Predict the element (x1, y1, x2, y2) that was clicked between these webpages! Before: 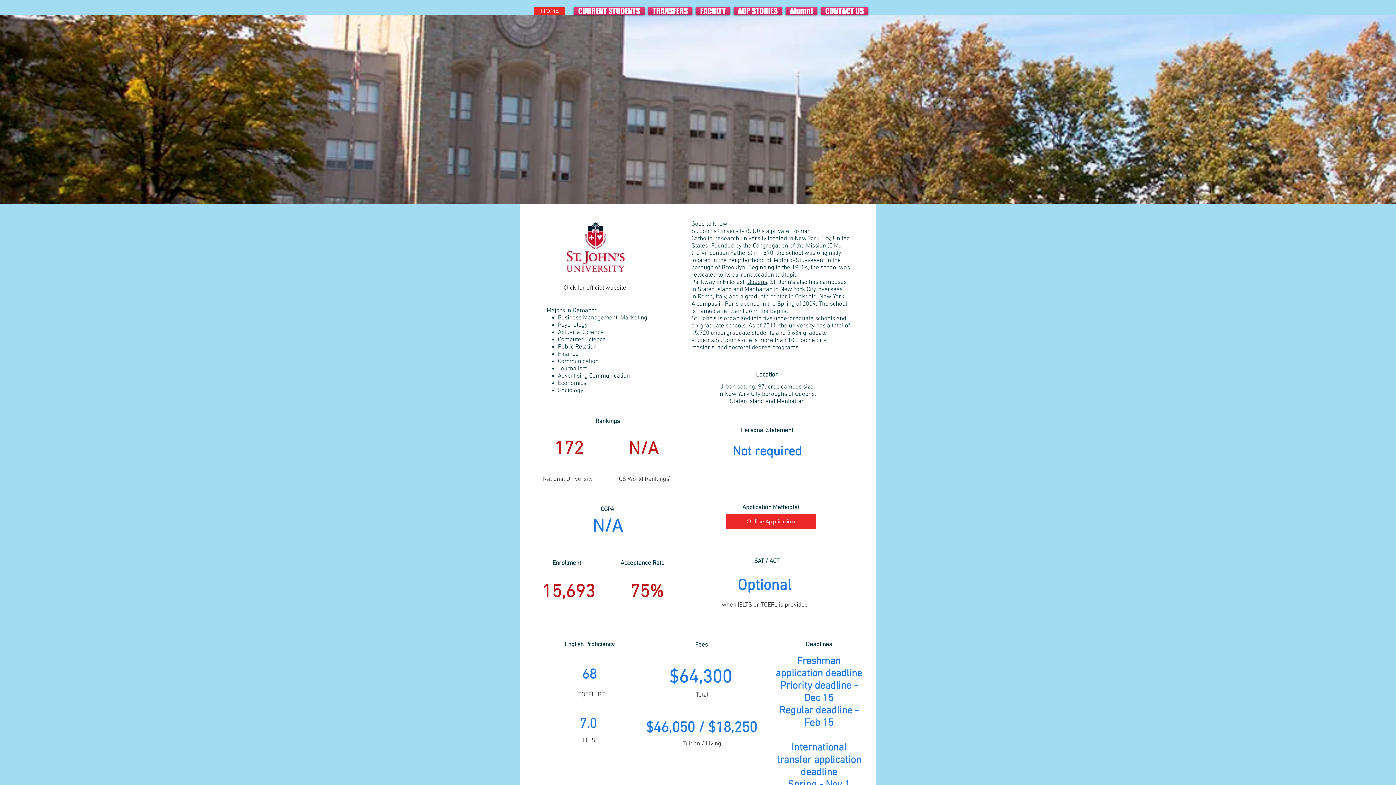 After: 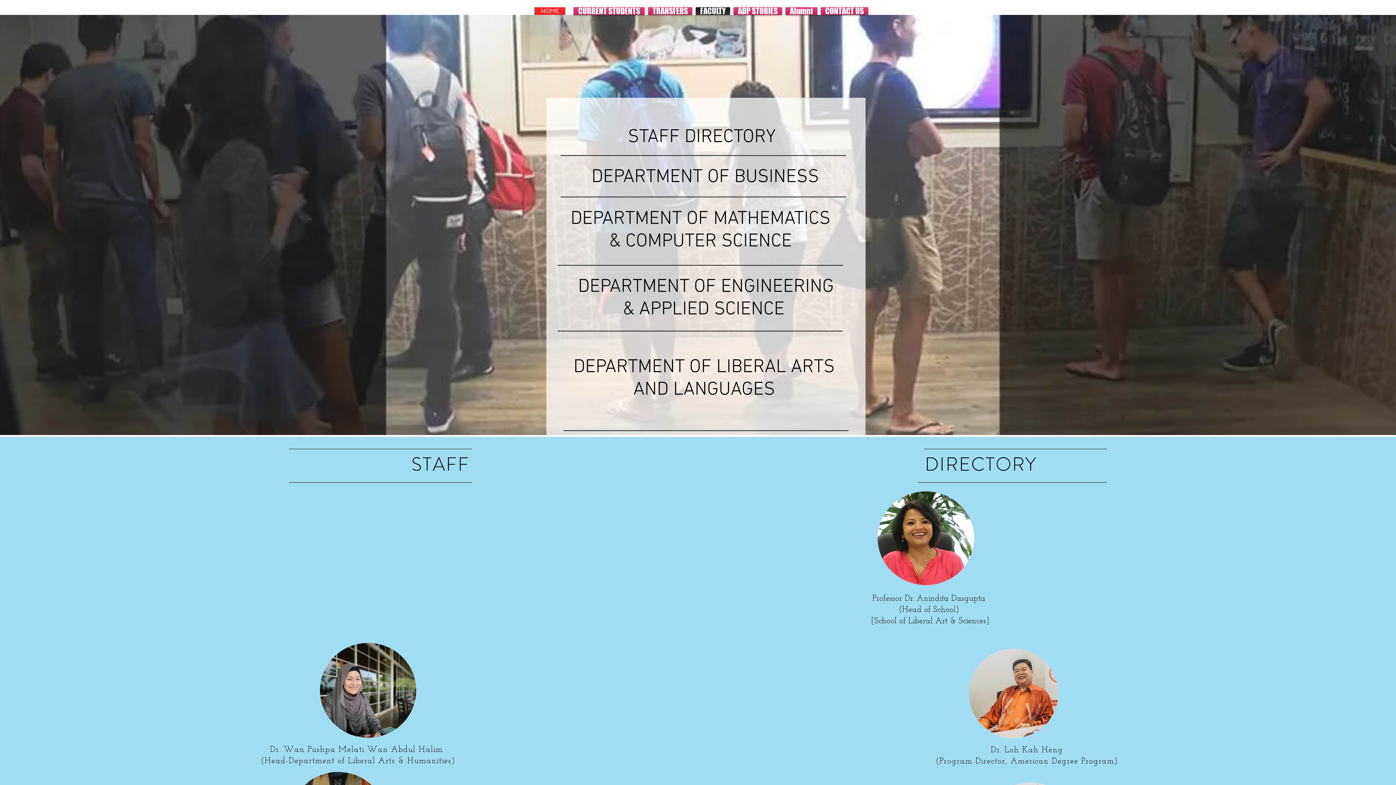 Action: bbox: (694, 7, 732, 14) label: FACULTY